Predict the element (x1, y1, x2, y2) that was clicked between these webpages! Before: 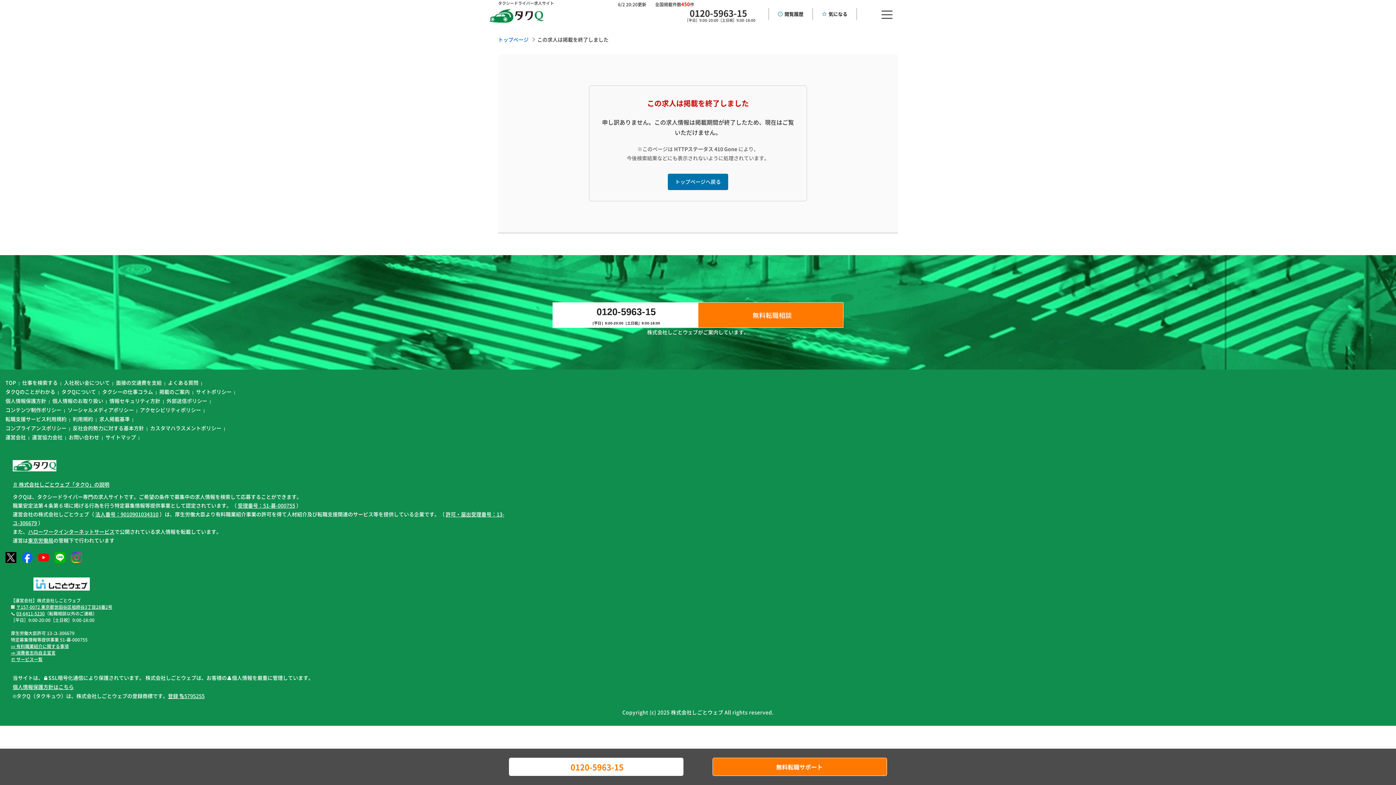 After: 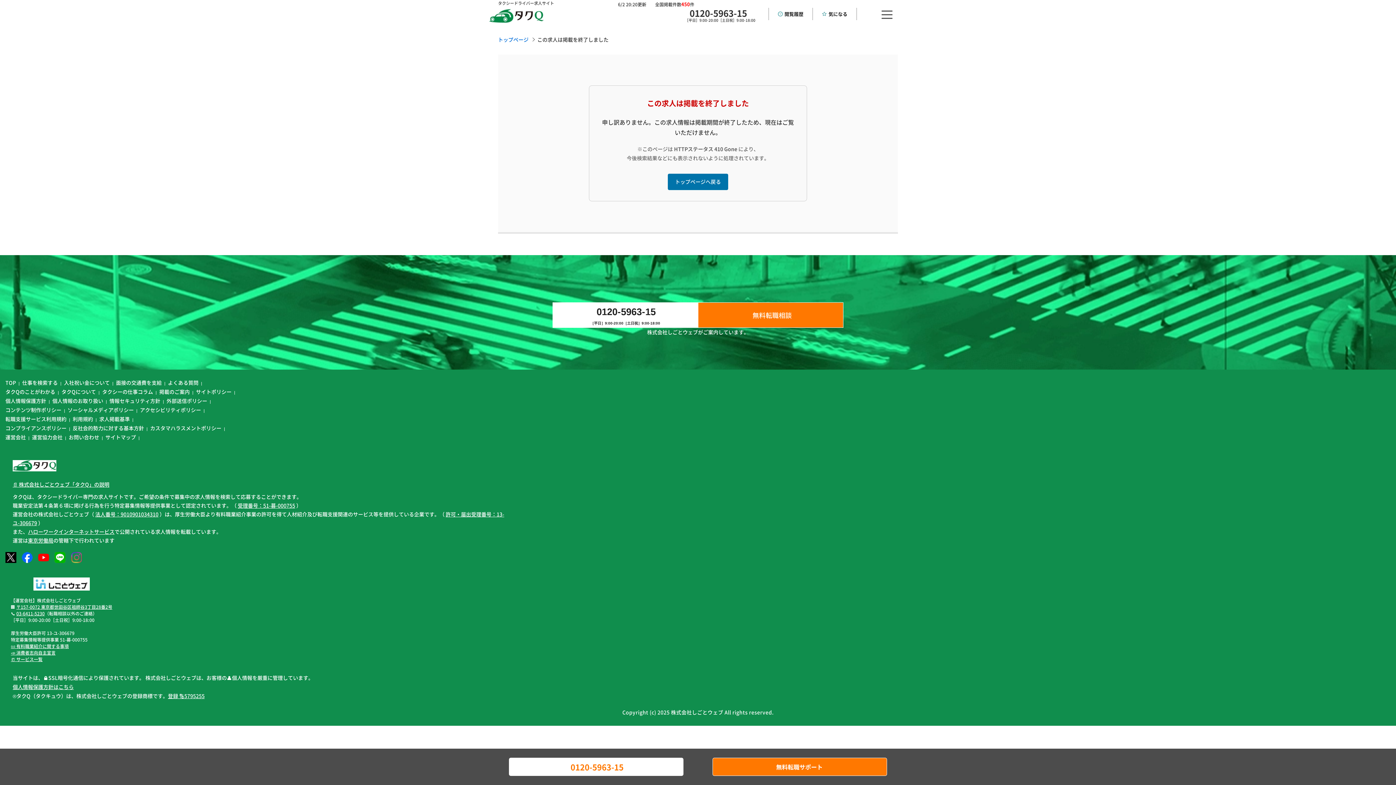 Action: bbox: (70, 552, 81, 563)